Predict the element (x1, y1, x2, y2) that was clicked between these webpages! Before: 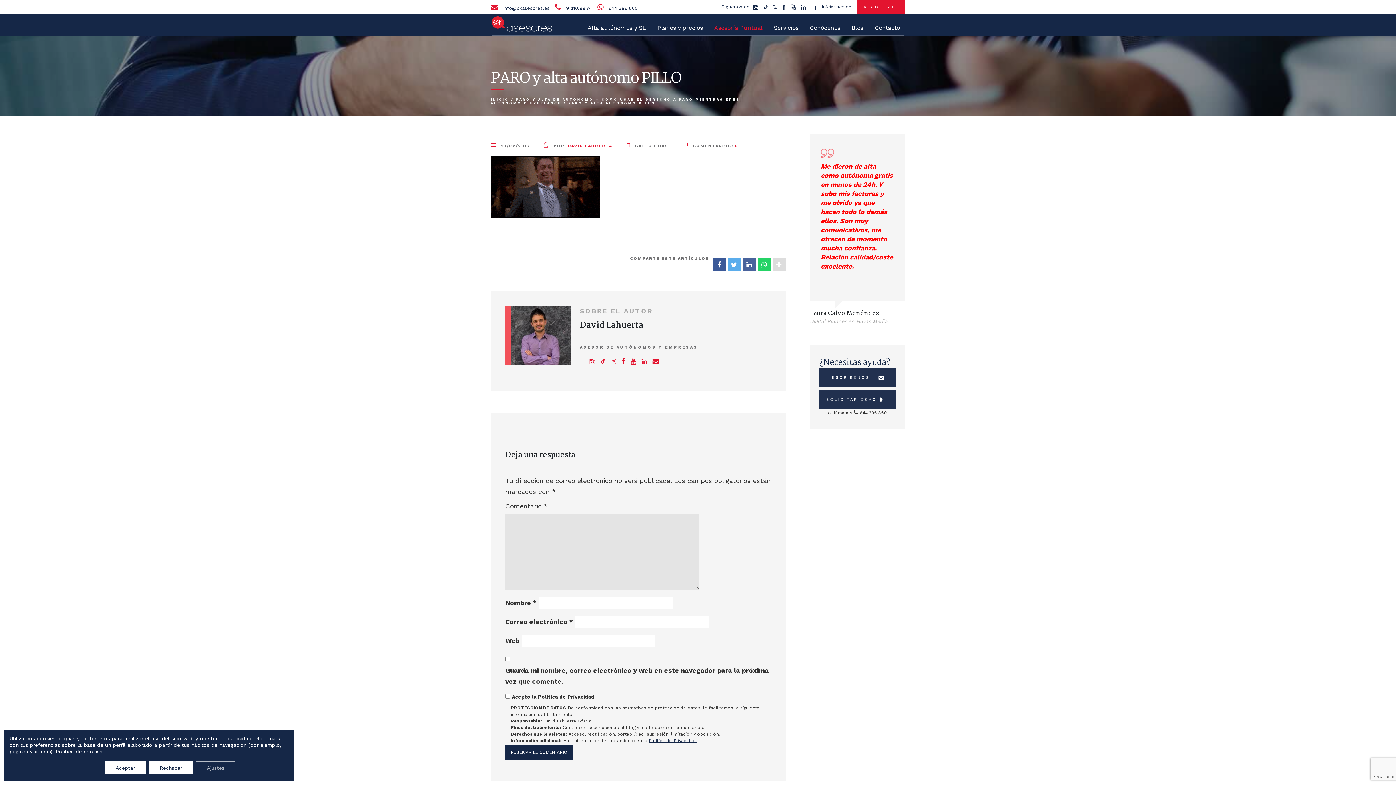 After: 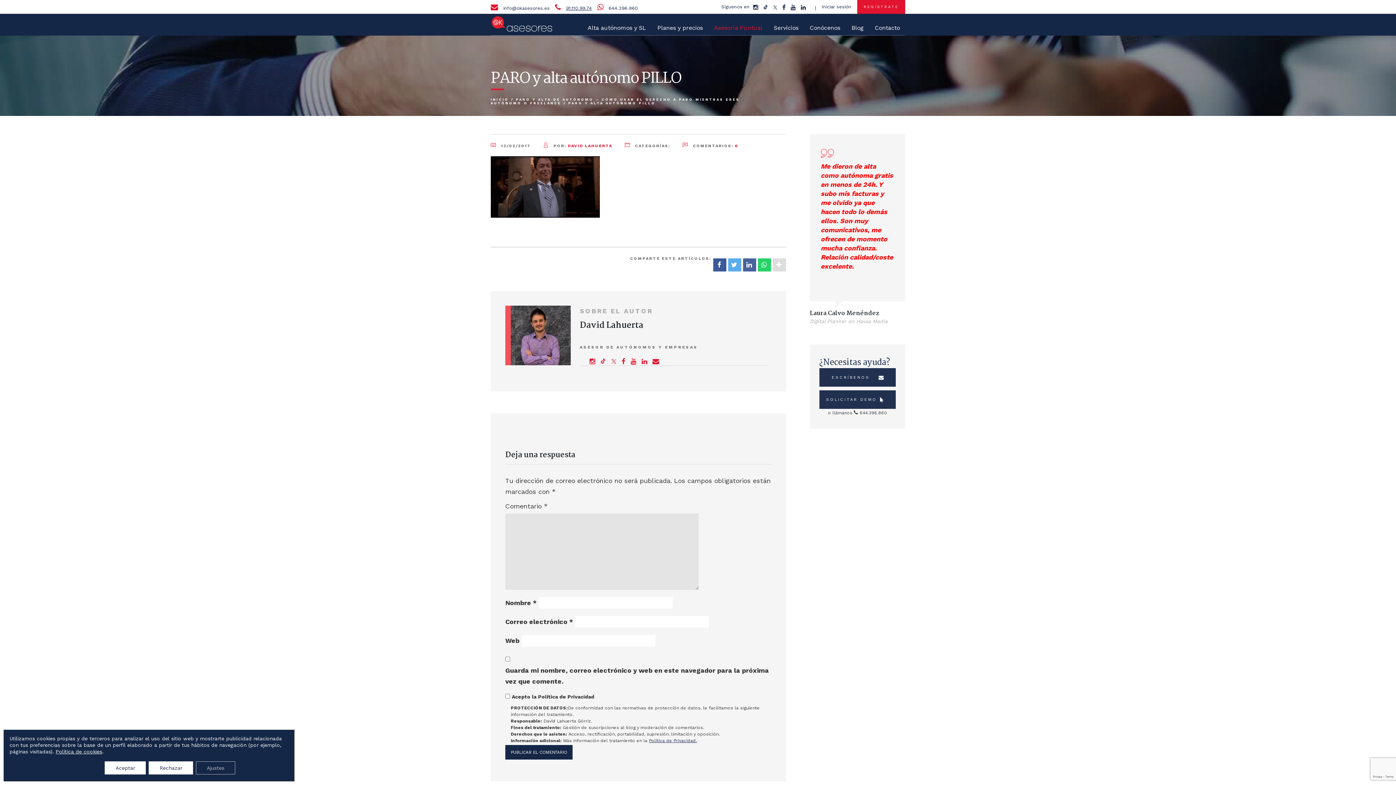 Action: label: 91.110.99.74 bbox: (566, 5, 592, 10)